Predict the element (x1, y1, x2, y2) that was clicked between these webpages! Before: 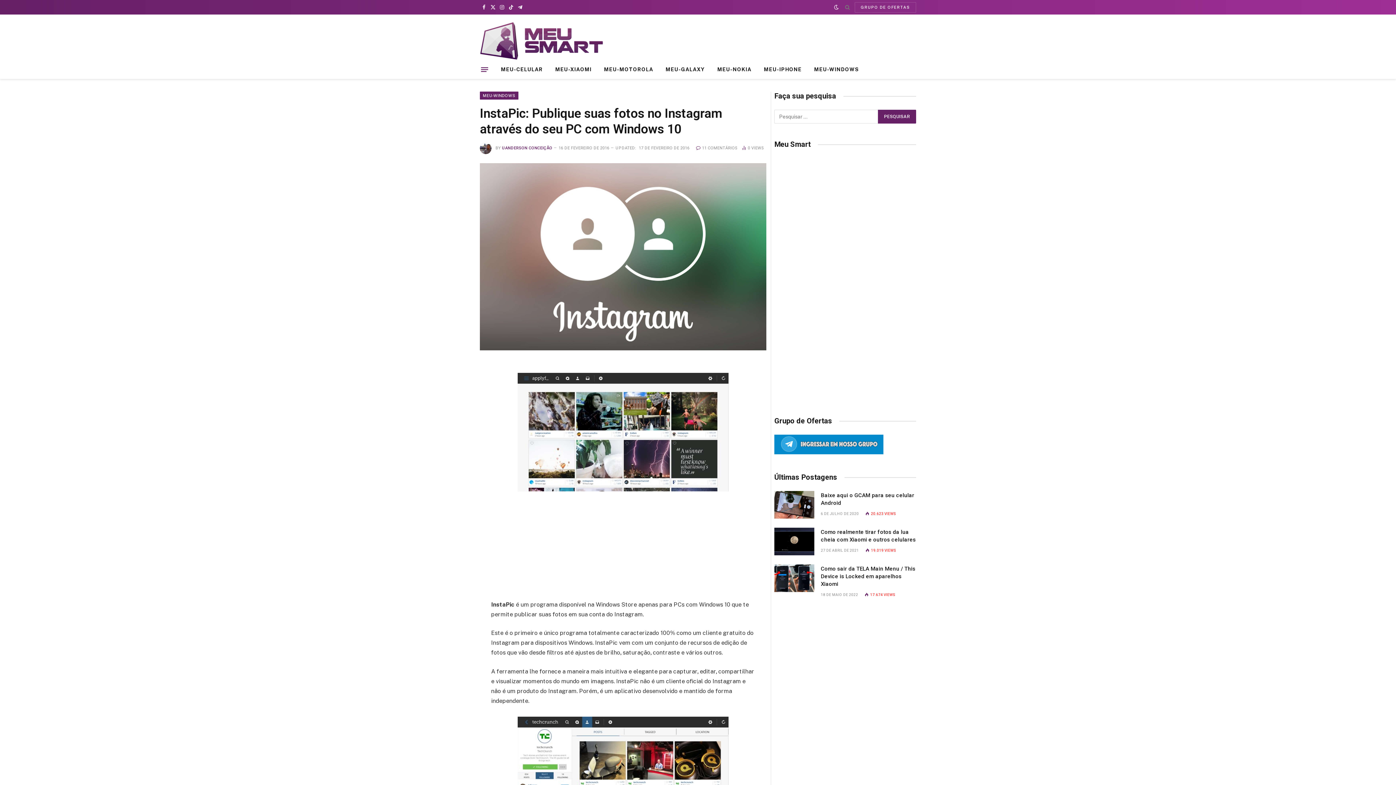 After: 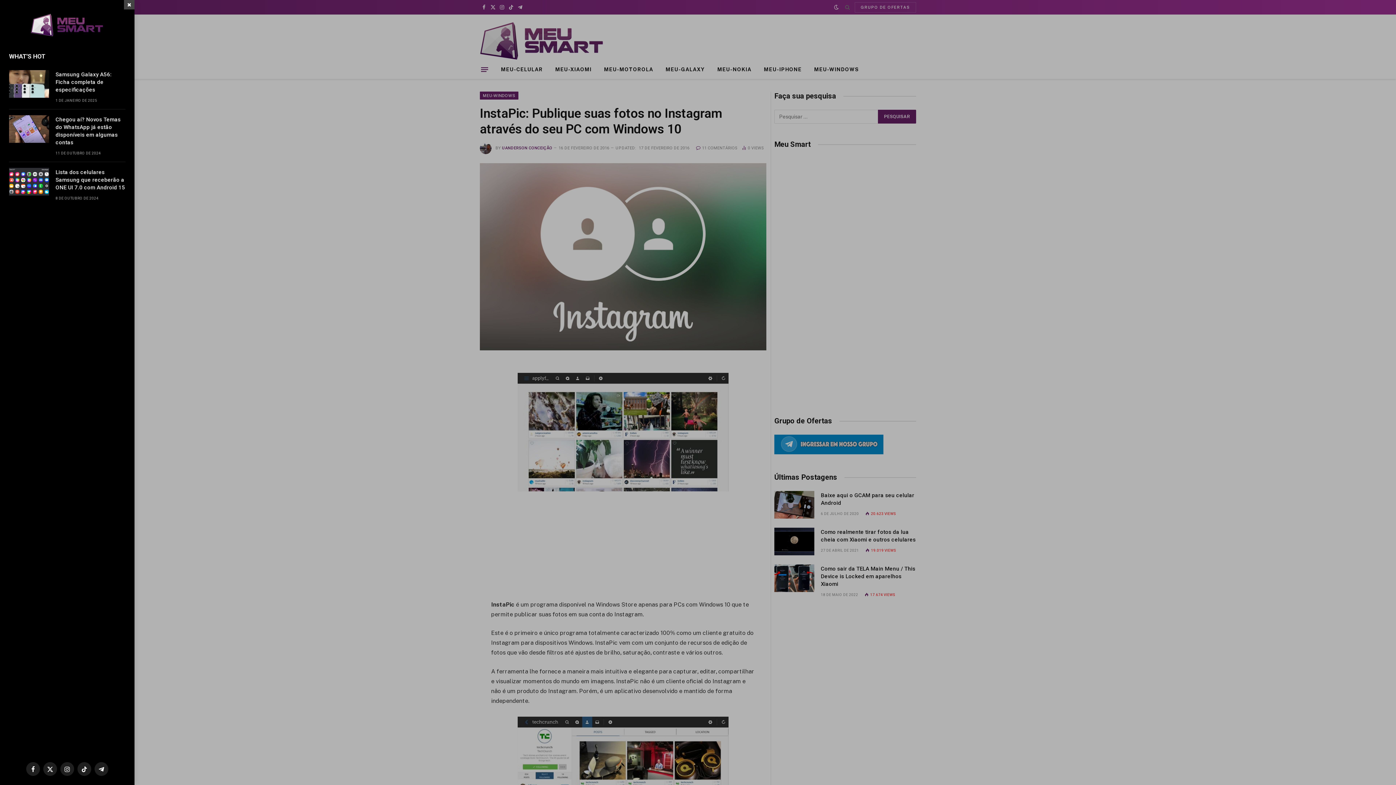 Action: label: Menu bbox: (481, 63, 488, 75)